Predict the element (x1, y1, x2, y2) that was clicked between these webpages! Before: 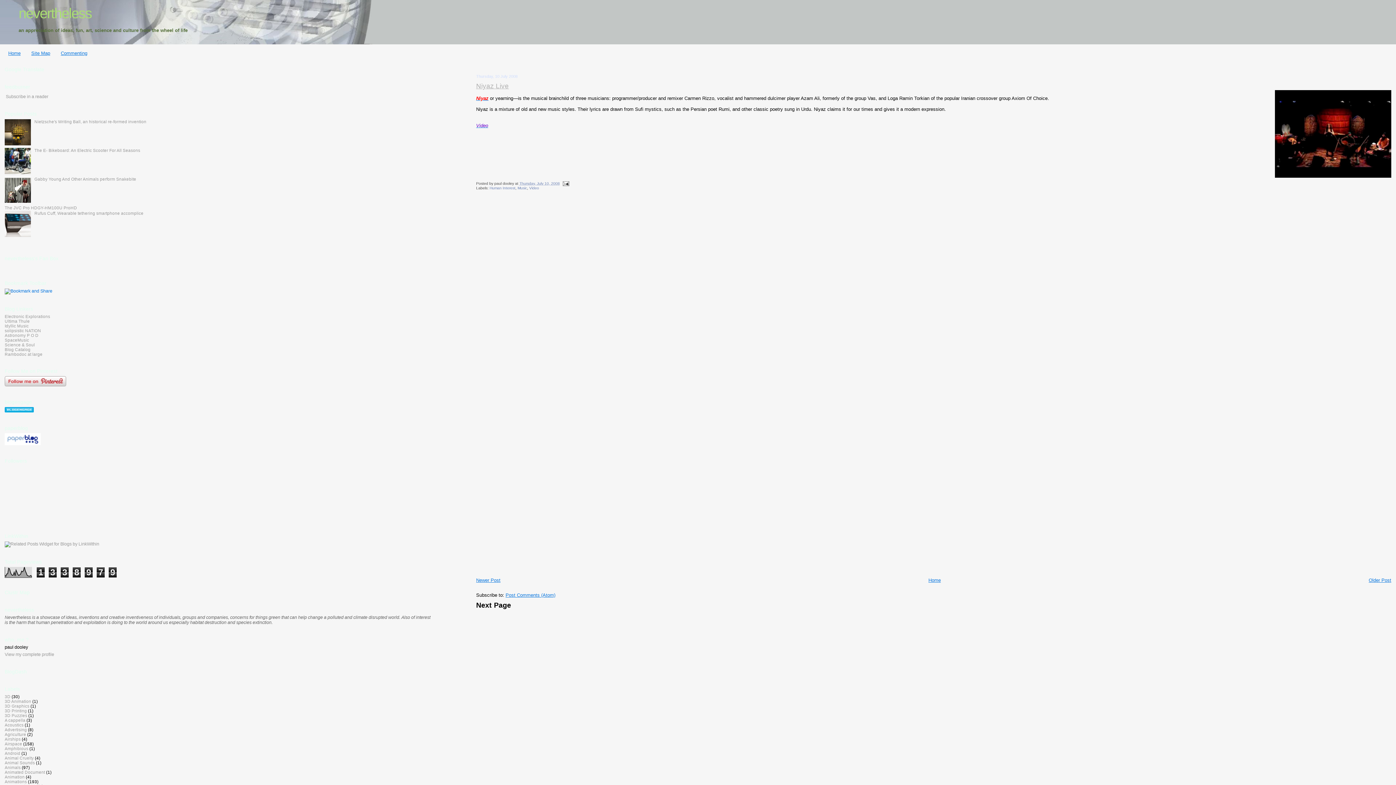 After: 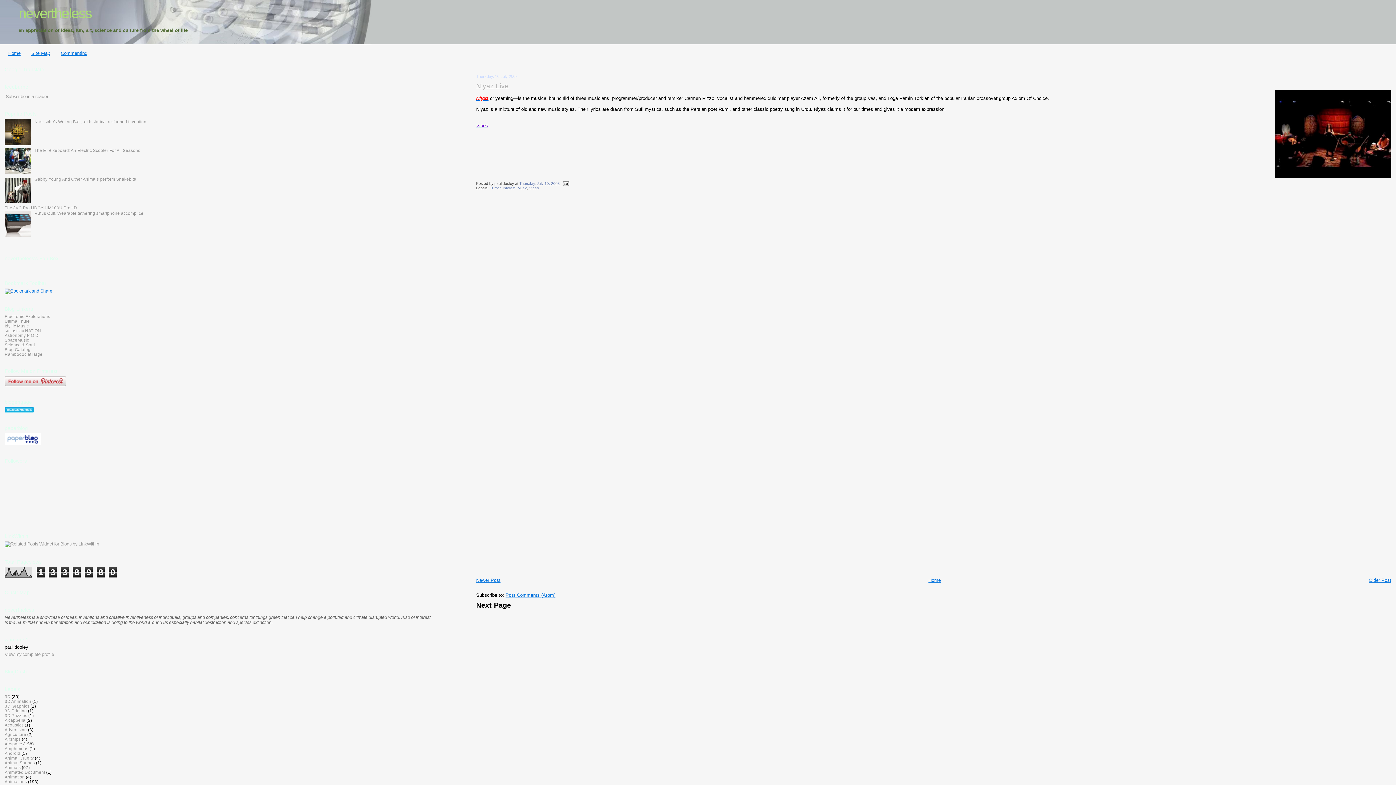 Action: label: Thursday, July 10, 2008 bbox: (519, 181, 559, 185)